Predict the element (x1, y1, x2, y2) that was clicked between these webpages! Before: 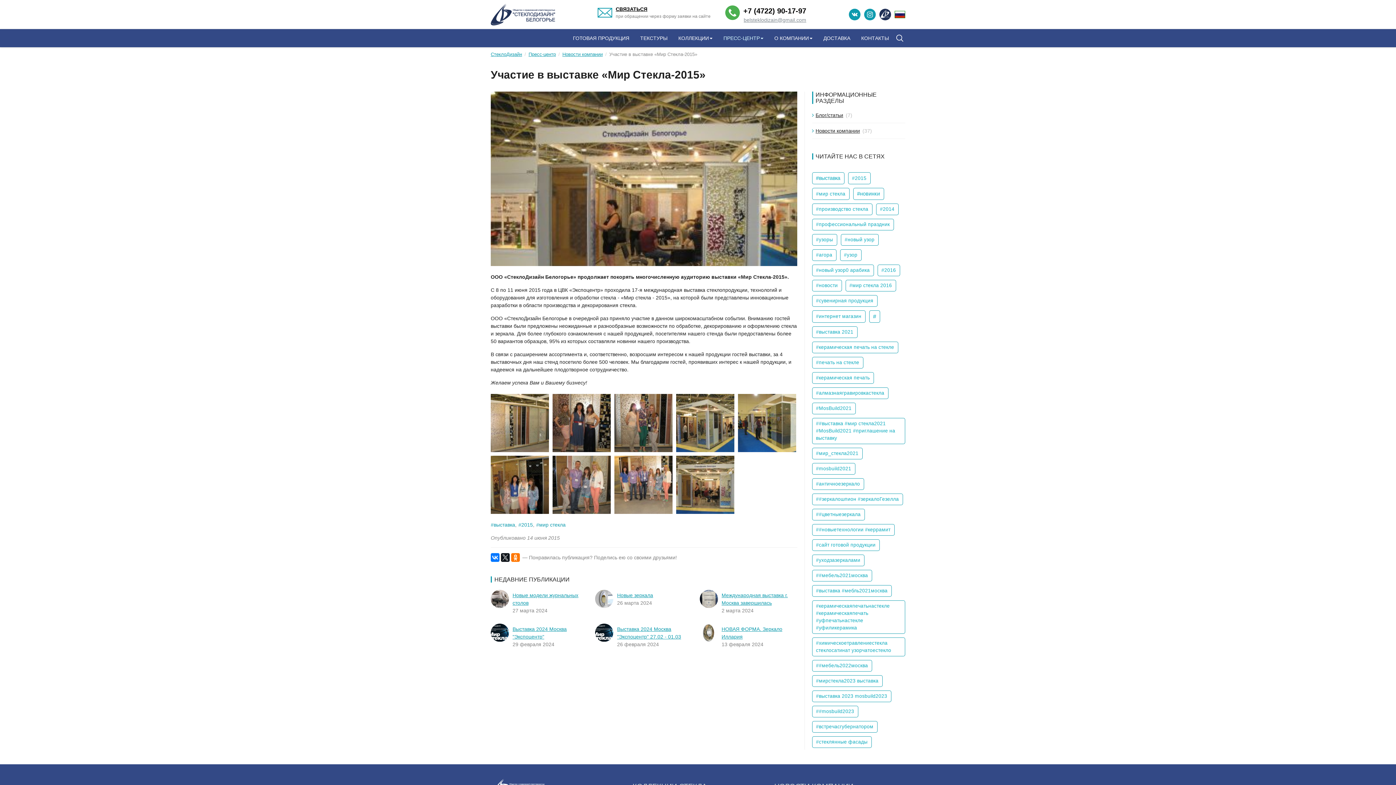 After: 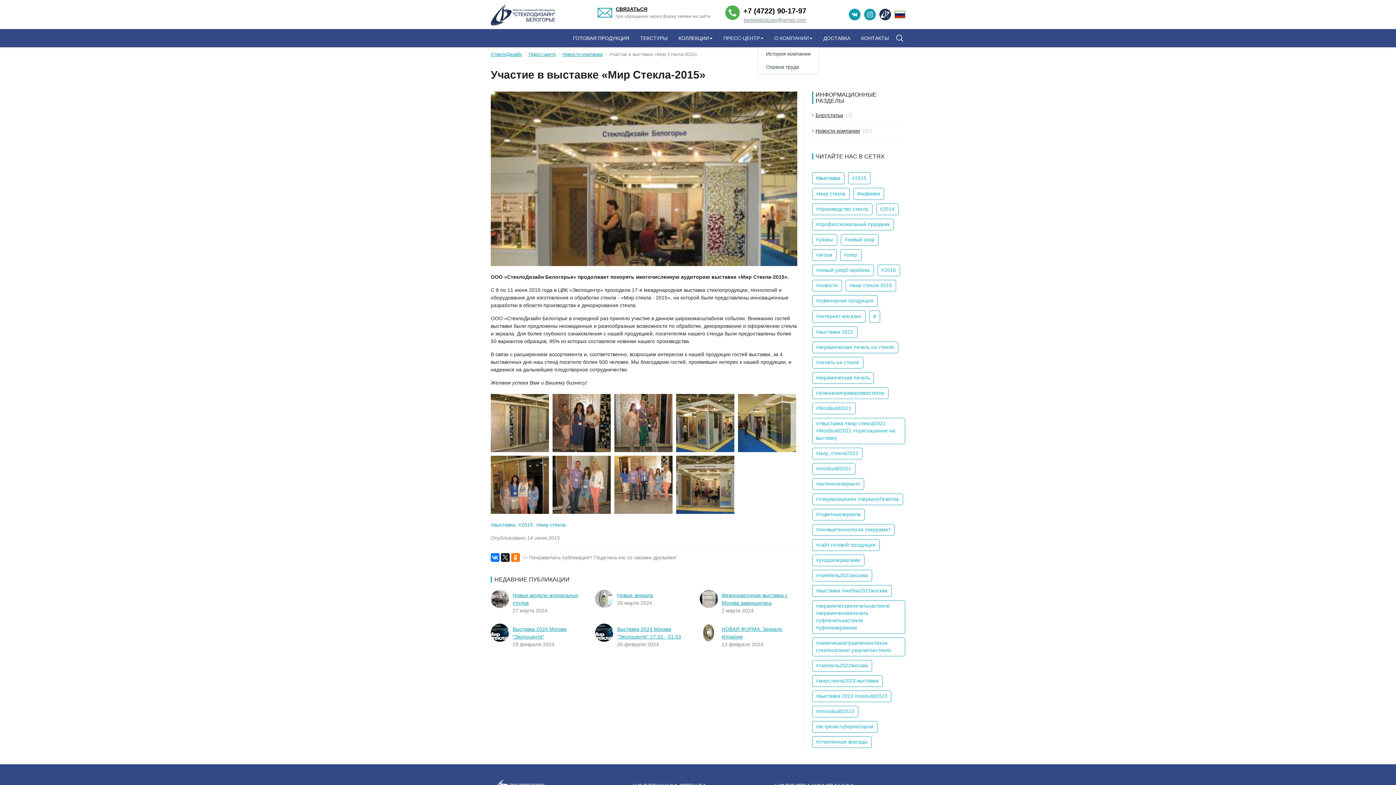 Action: label: О КОМПАНИИ bbox: (769, 29, 818, 47)